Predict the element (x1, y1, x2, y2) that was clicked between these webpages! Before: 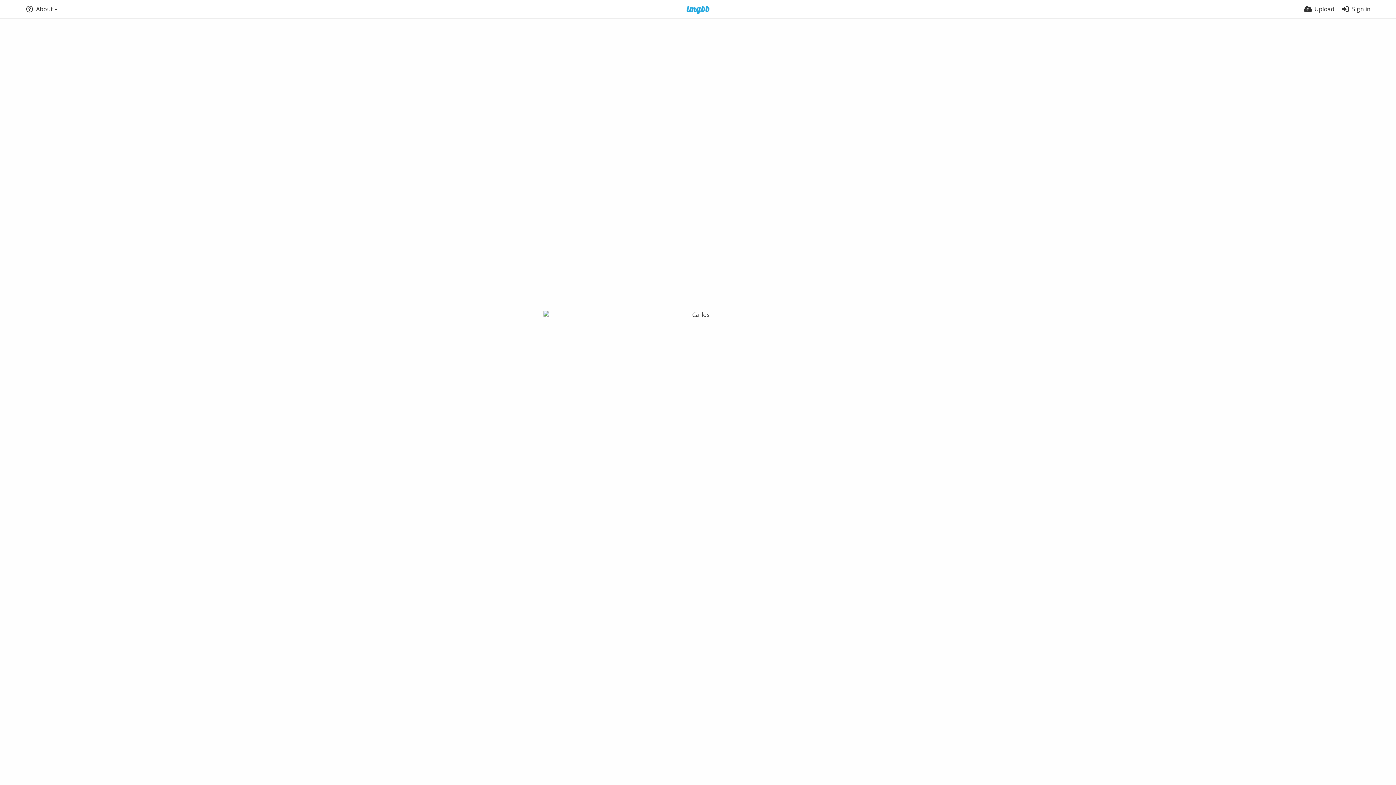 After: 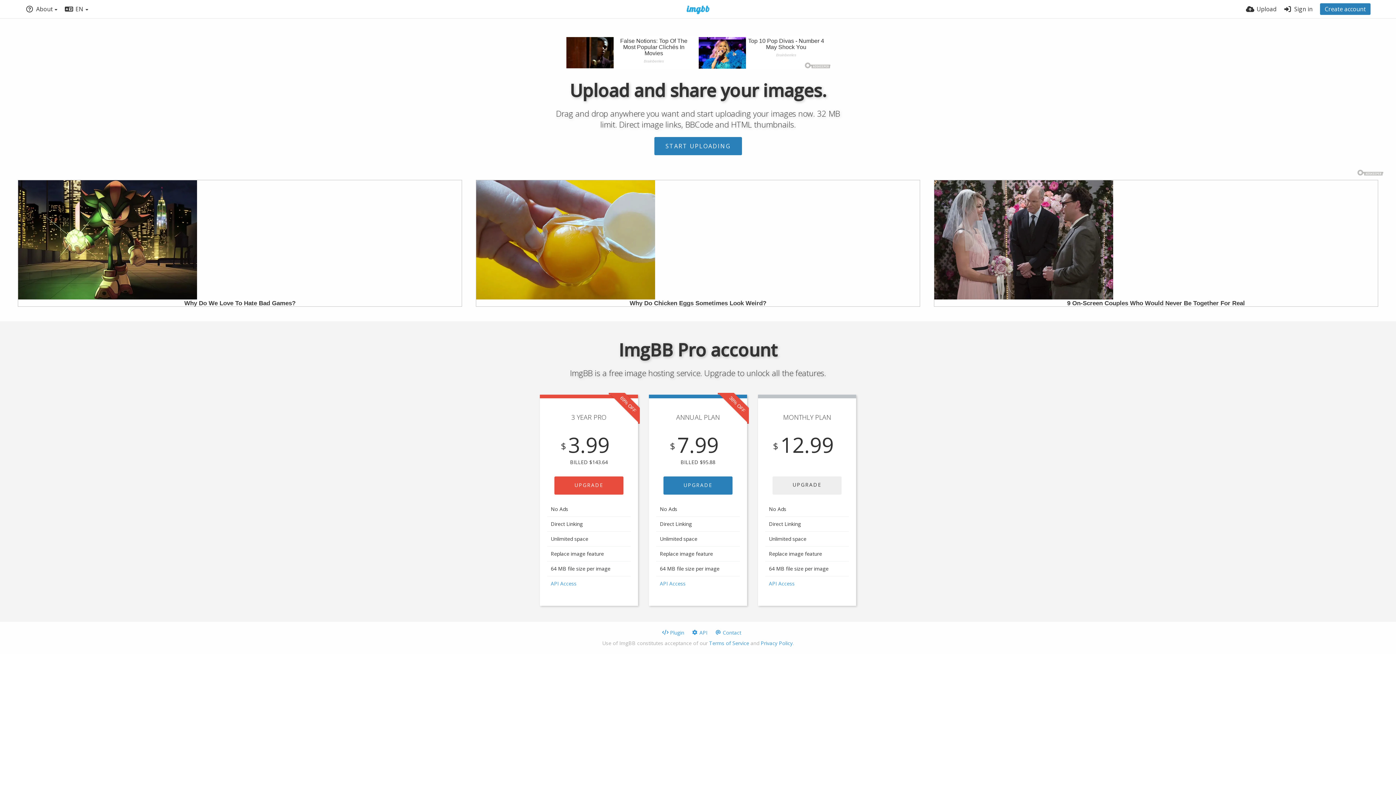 Action: bbox: (677, 5, 719, 14)